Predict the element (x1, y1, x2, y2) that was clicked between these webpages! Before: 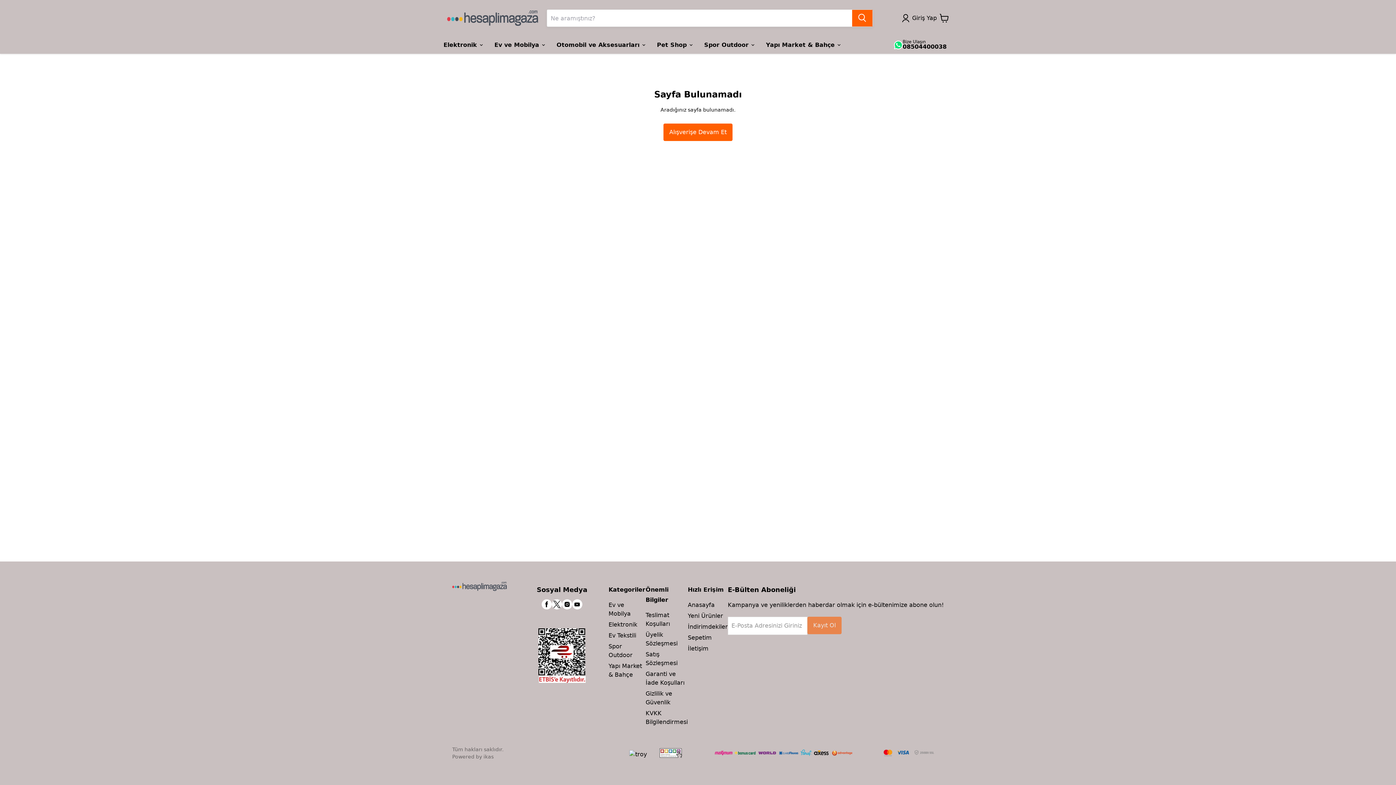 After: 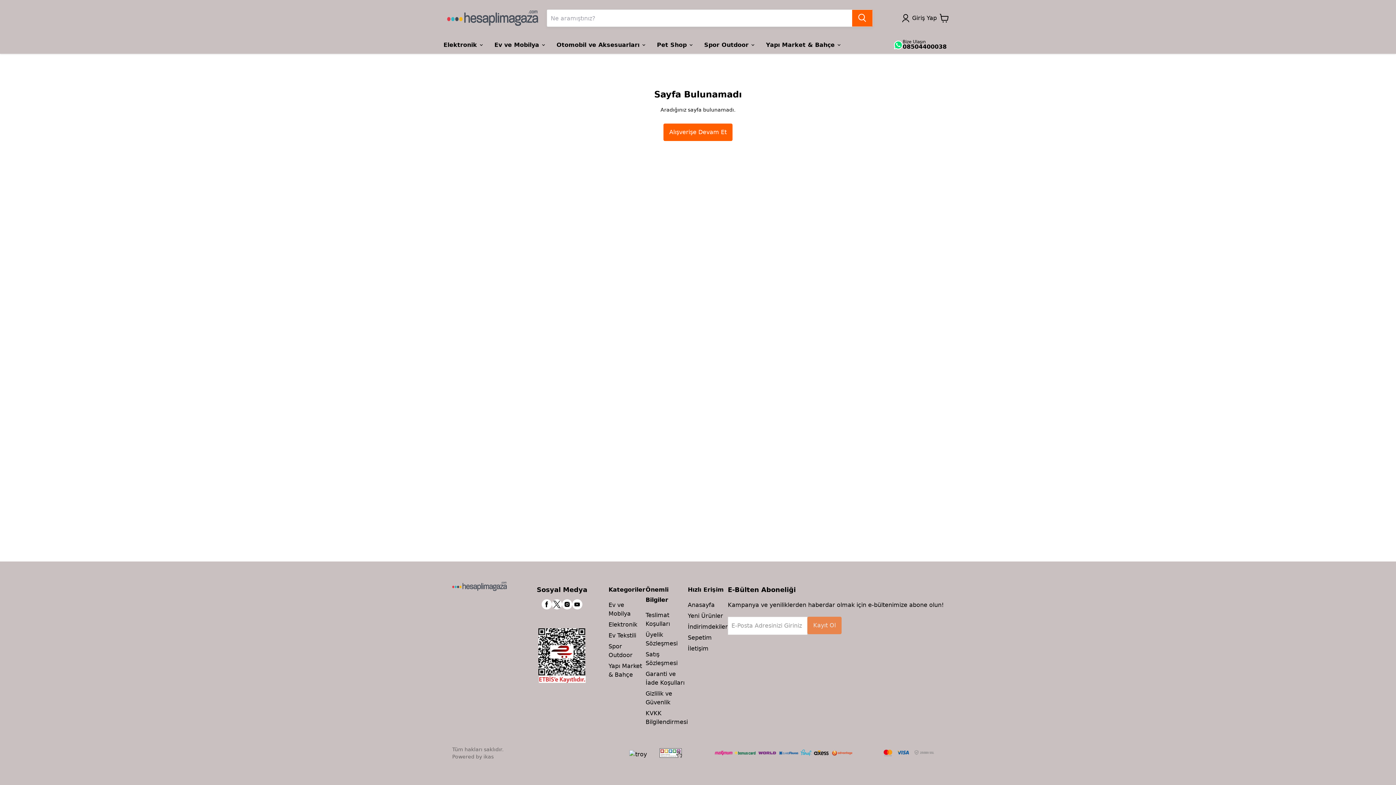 Action: bbox: (552, 599, 562, 609)